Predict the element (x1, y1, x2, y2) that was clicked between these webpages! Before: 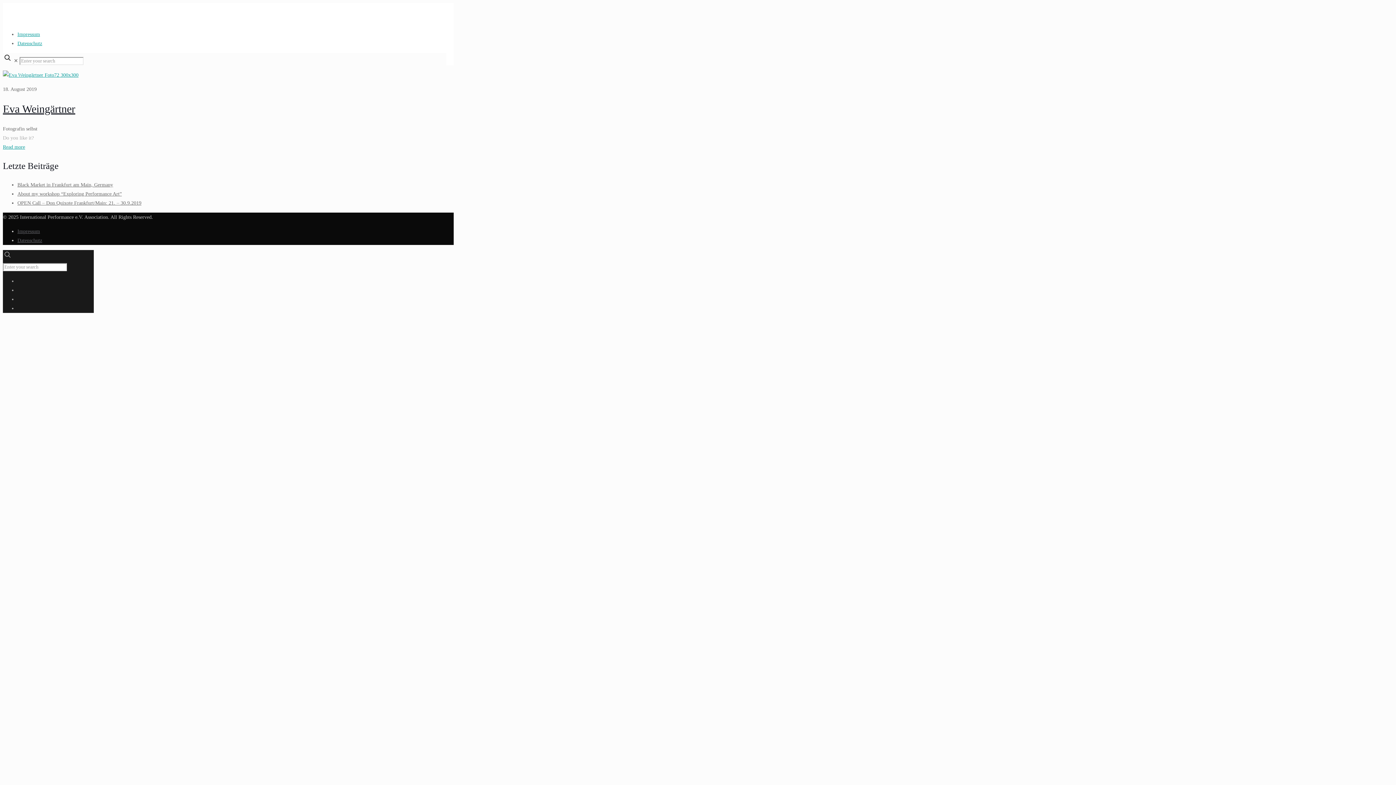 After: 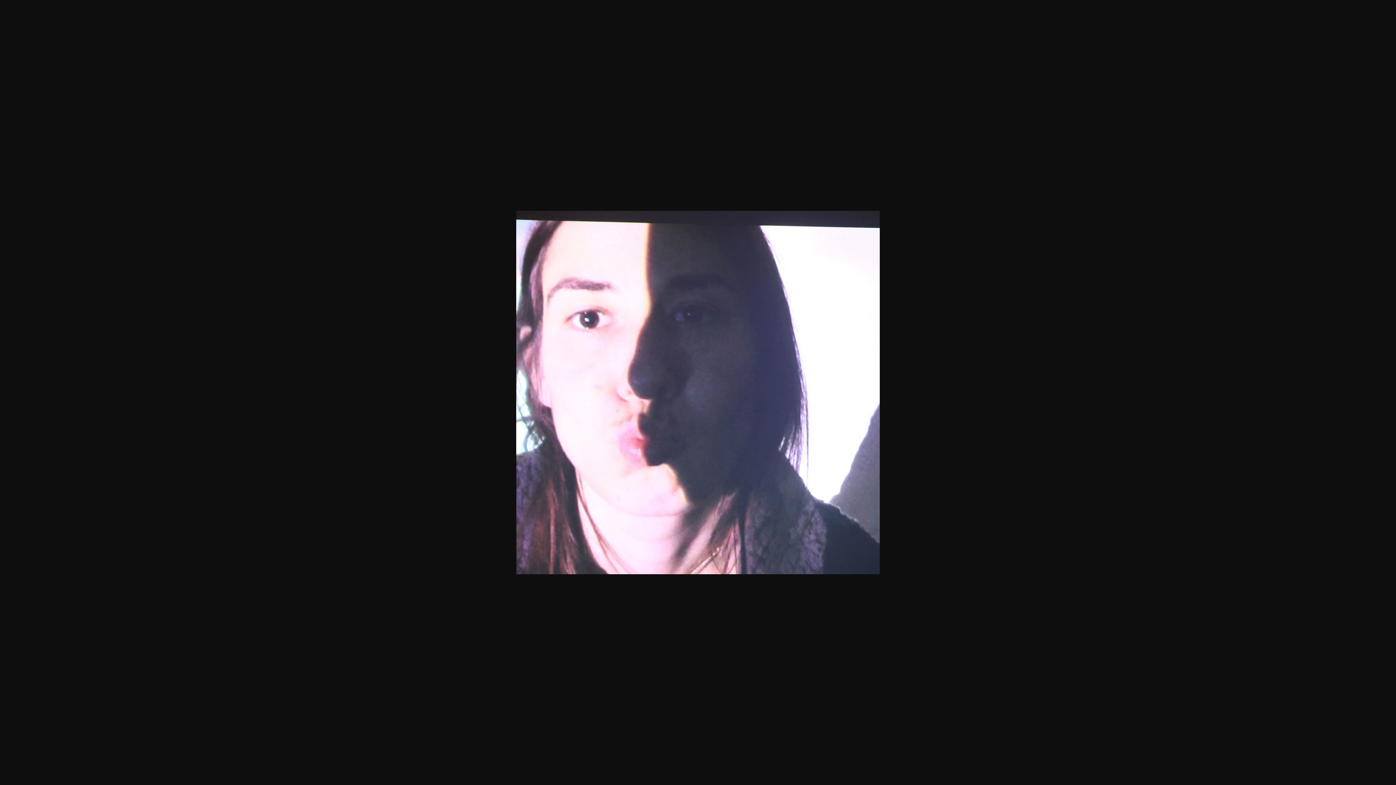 Action: bbox: (2, 72, 78, 77)